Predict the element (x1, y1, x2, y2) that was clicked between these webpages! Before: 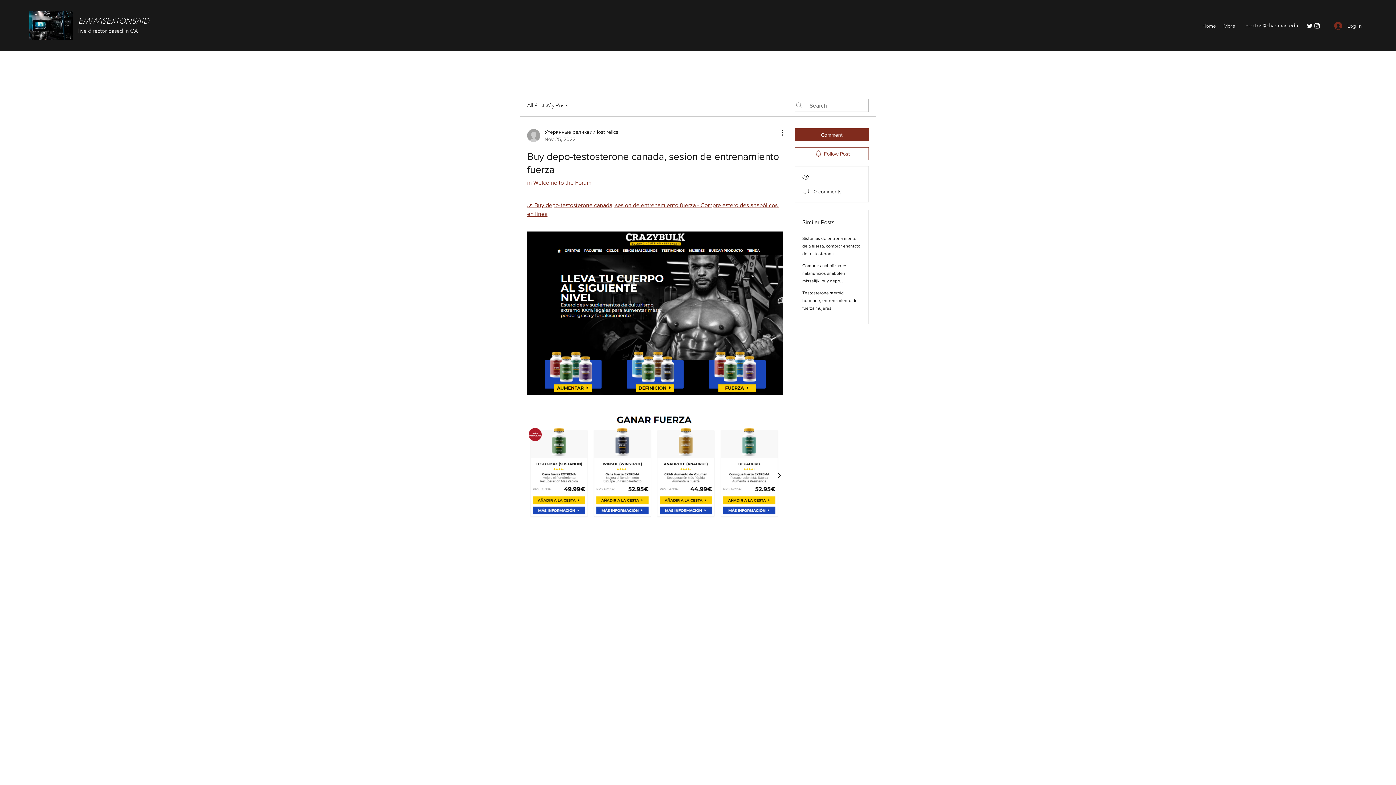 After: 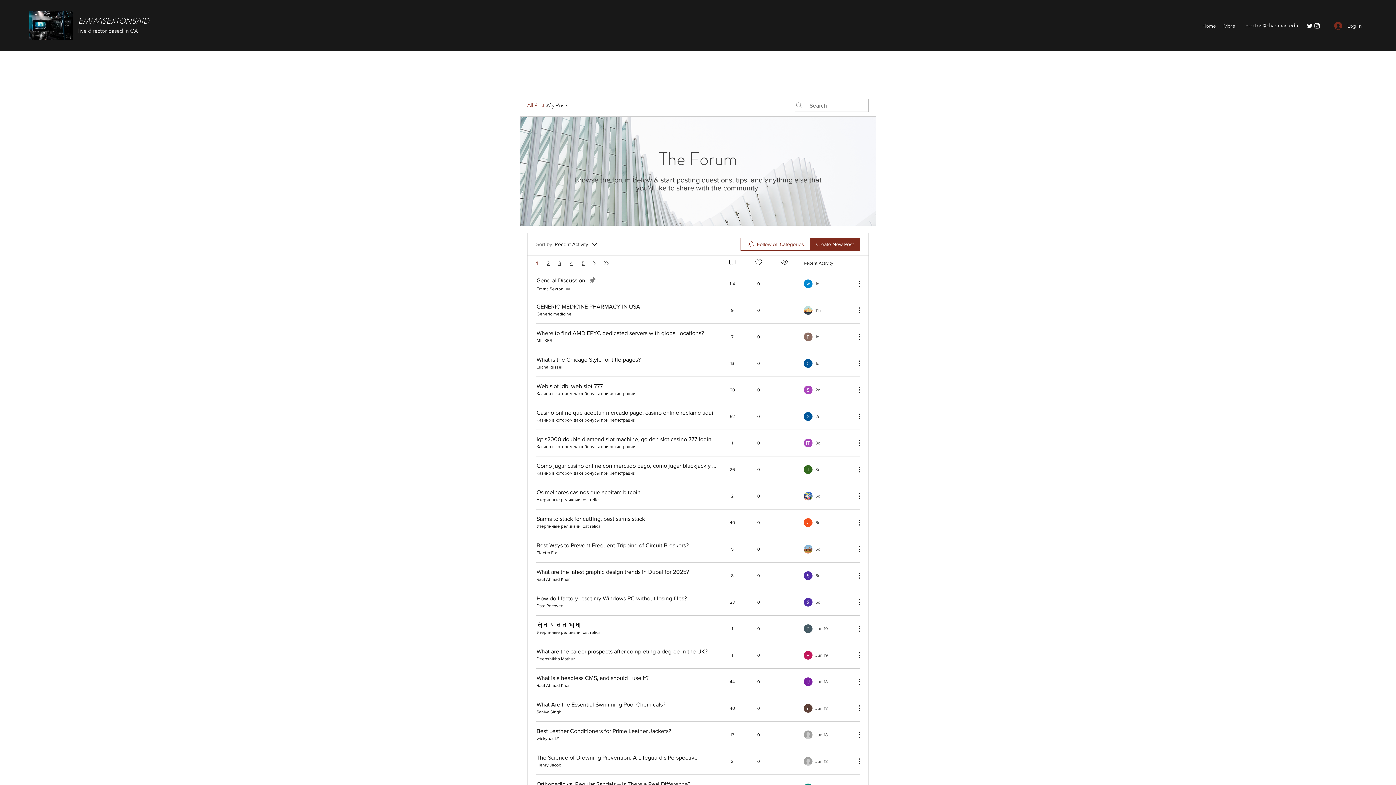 Action: bbox: (527, 101, 546, 109) label: All Posts